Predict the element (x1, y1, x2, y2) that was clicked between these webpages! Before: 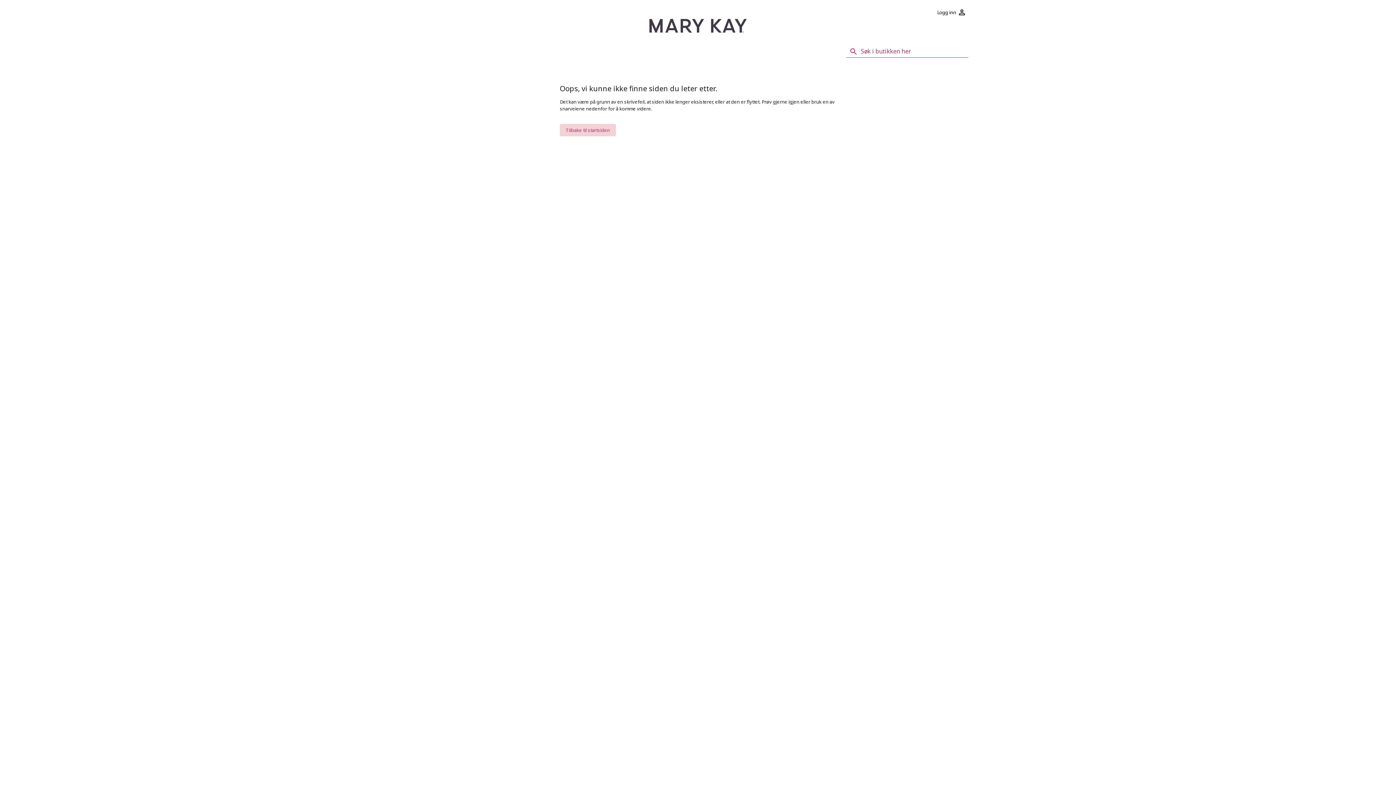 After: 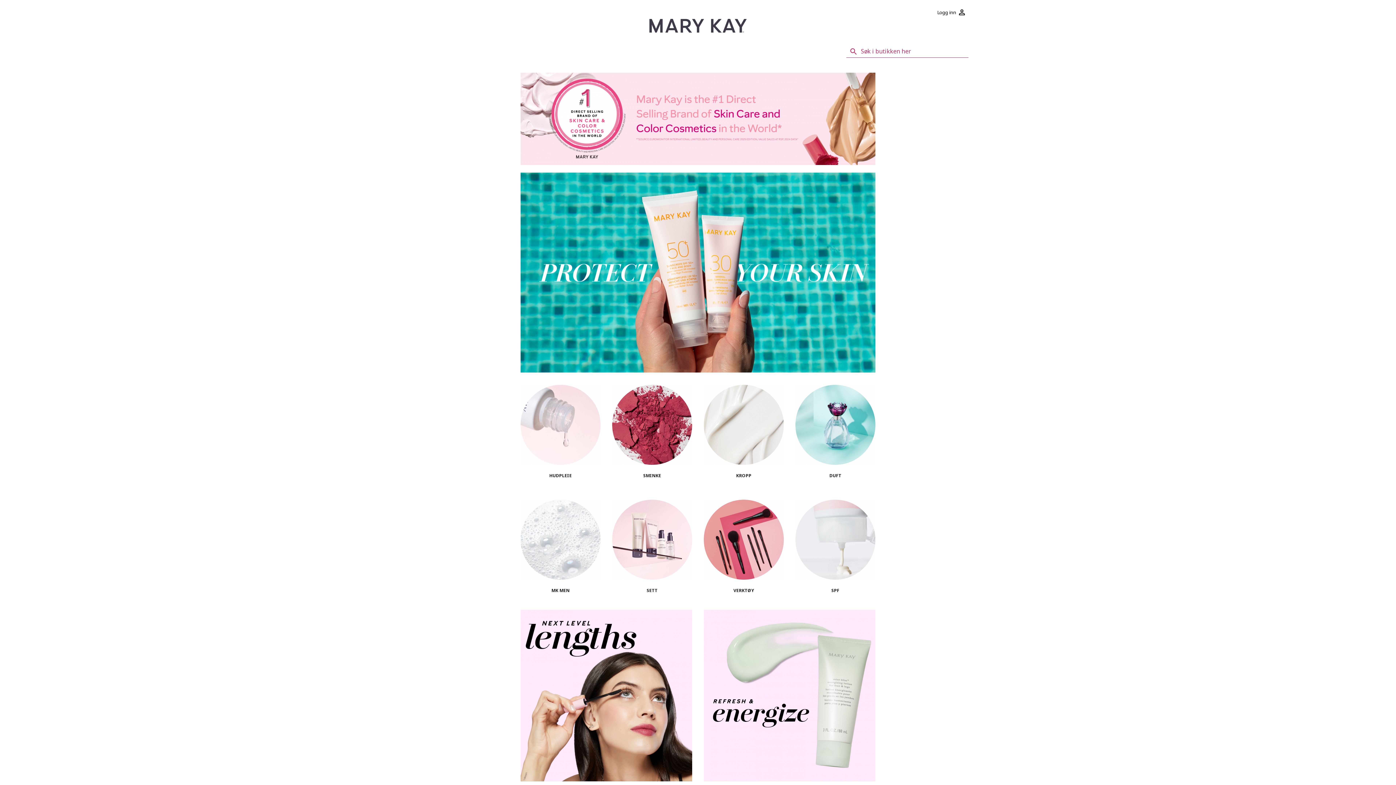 Action: bbox: (560, 124, 616, 136) label: Tilbake til startsiden